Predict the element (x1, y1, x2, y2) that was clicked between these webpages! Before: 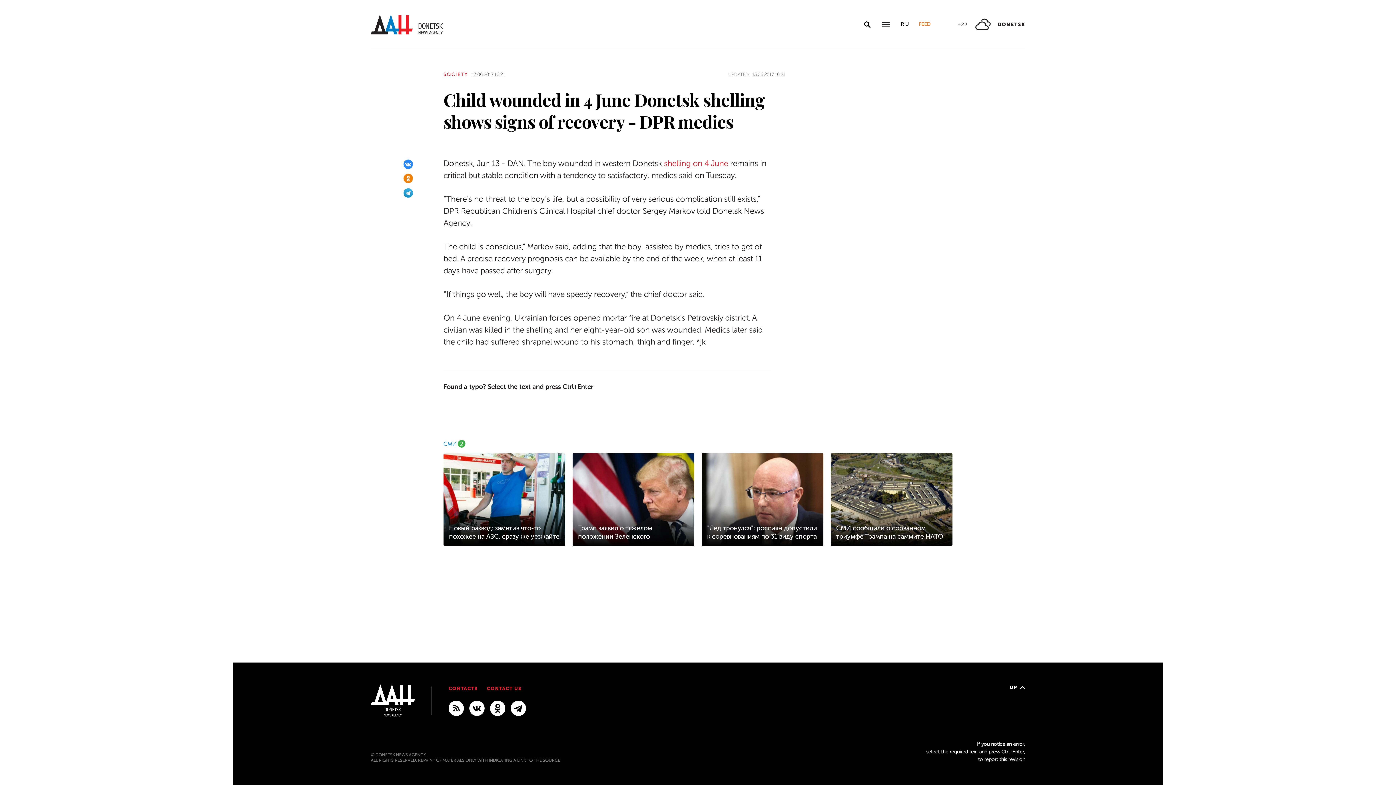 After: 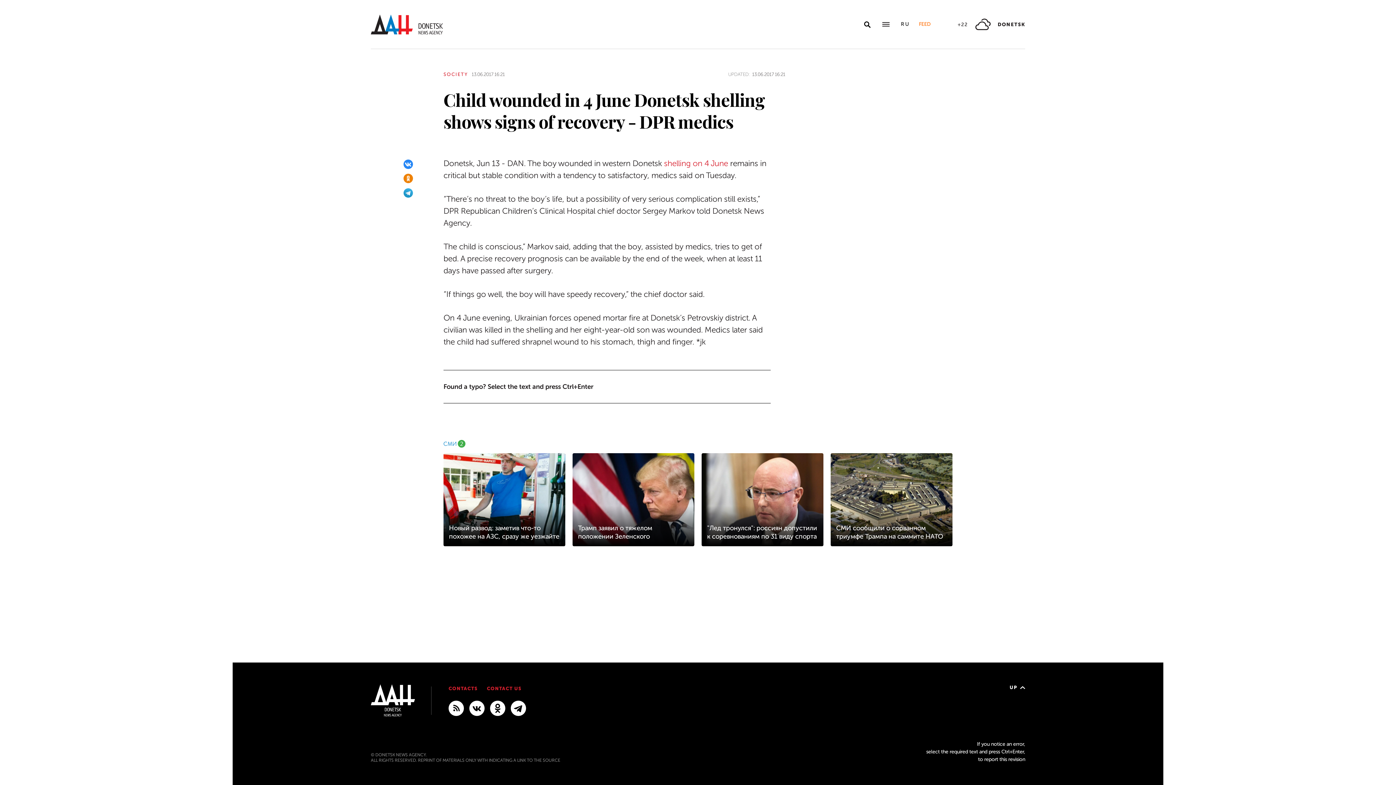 Action: bbox: (443, 440, 465, 447)